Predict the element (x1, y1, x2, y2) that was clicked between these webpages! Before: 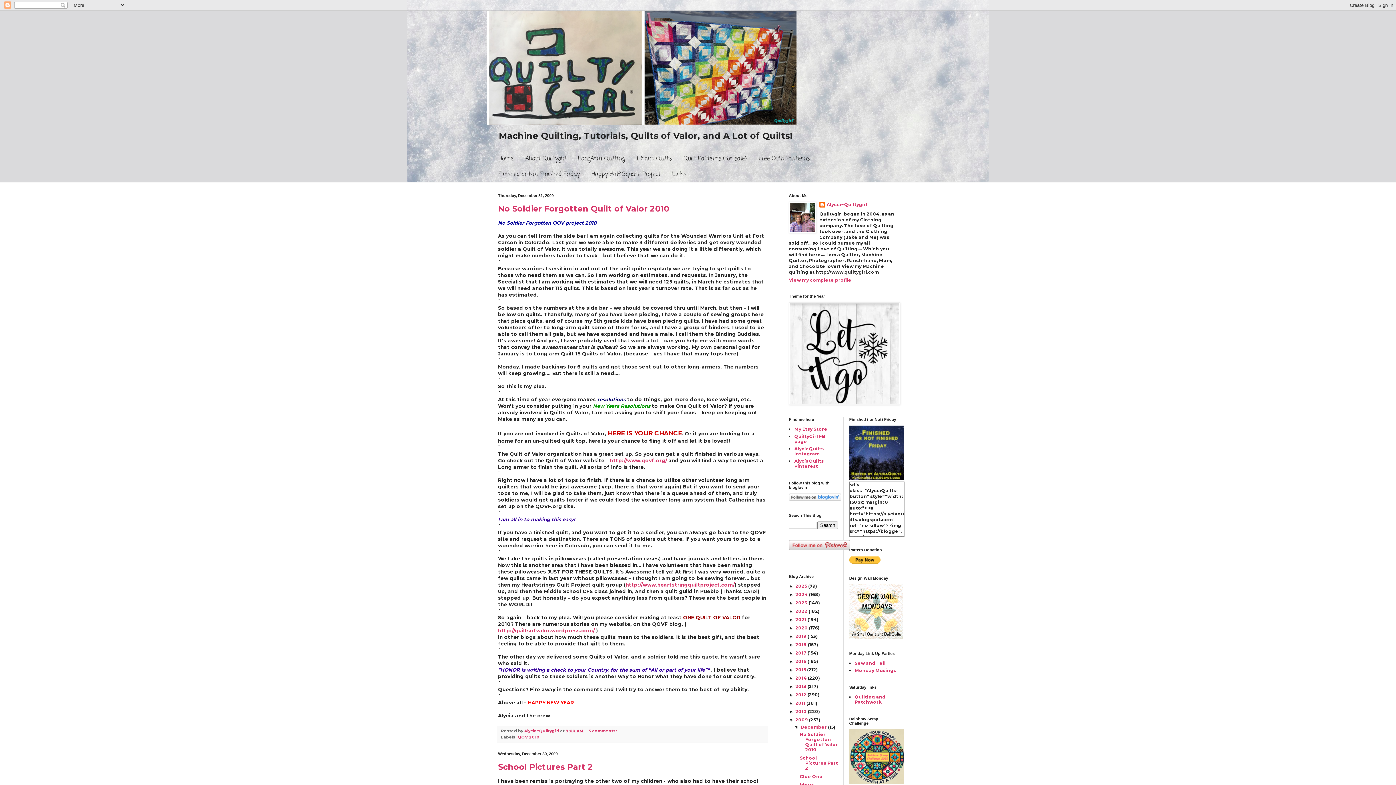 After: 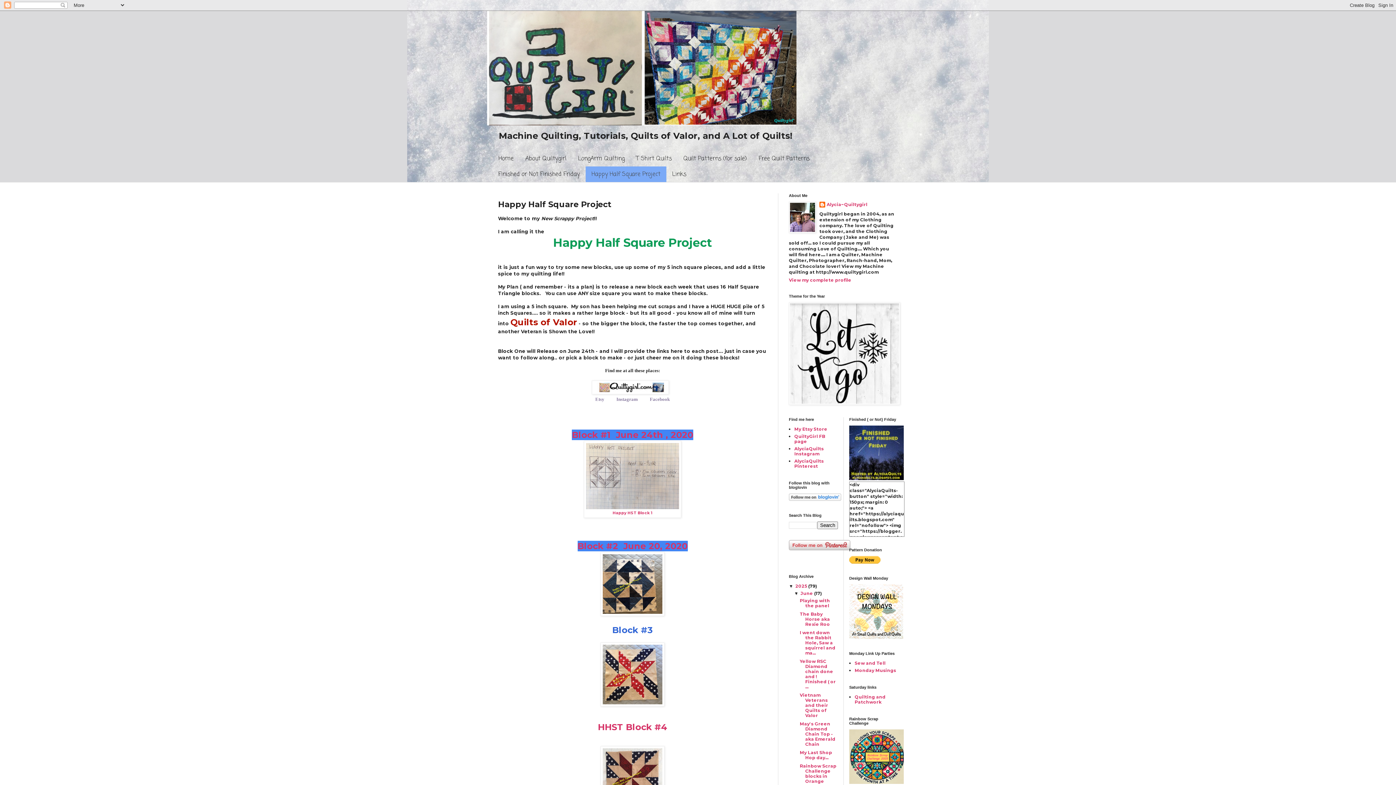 Action: bbox: (585, 166, 666, 182) label: Happy Half Square Project